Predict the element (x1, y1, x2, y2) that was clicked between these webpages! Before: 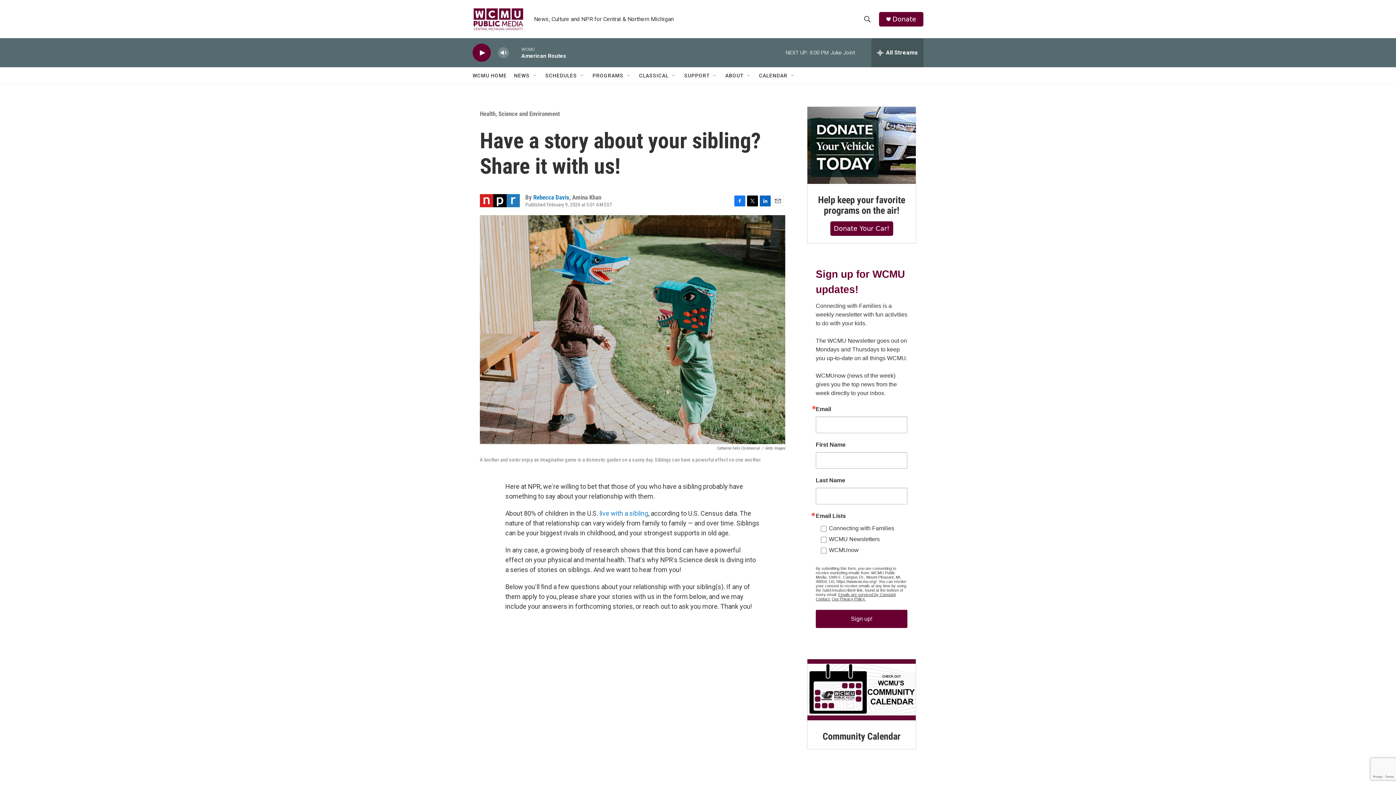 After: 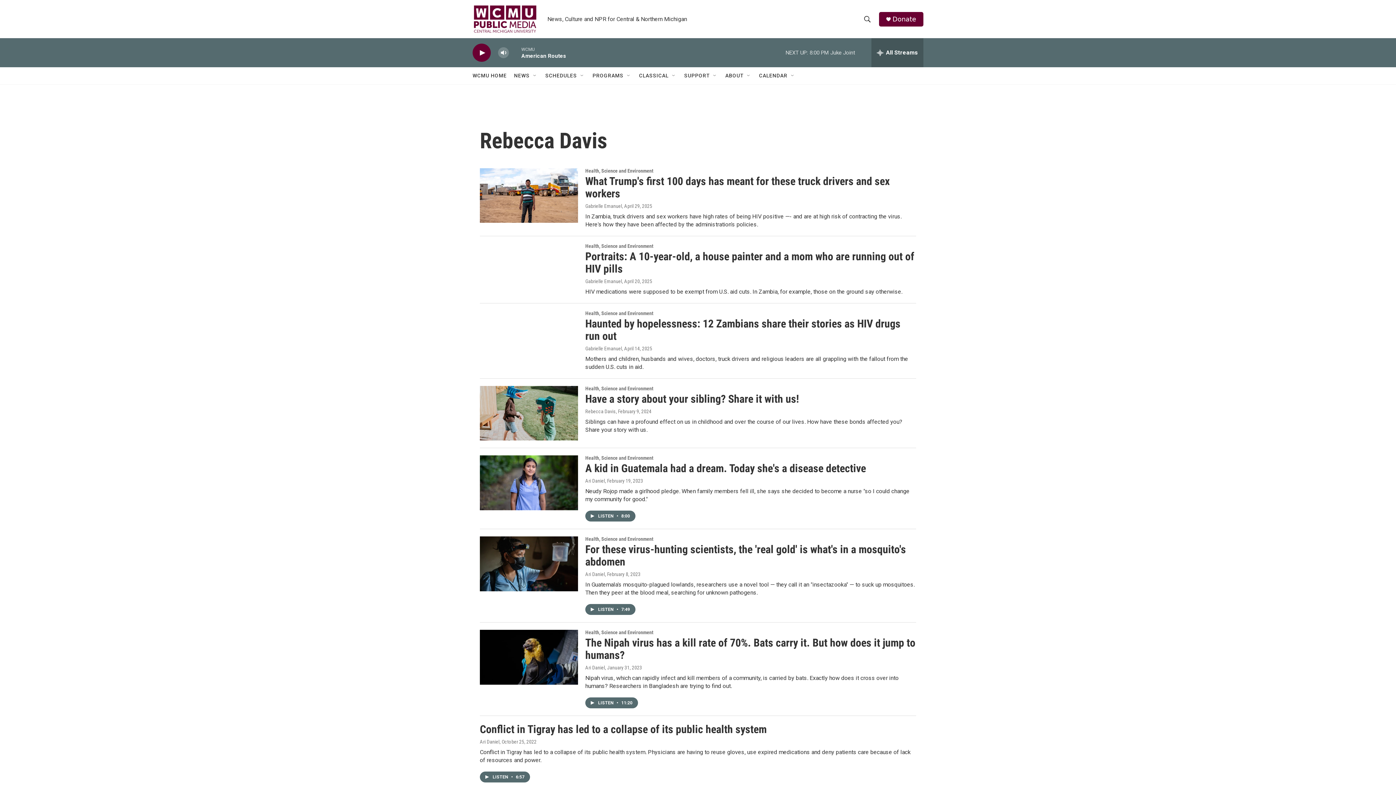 Action: bbox: (533, 193, 569, 201) label: Rebecca Davis